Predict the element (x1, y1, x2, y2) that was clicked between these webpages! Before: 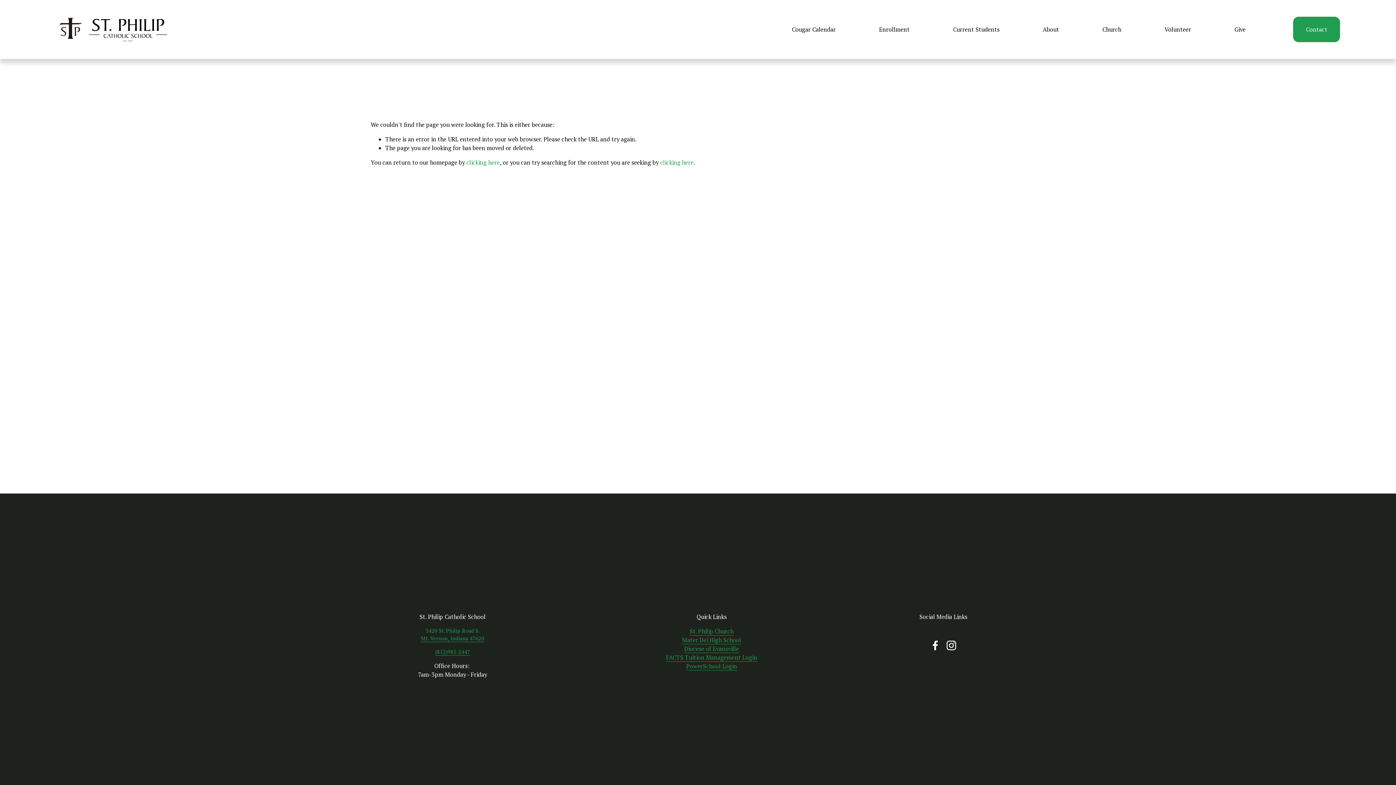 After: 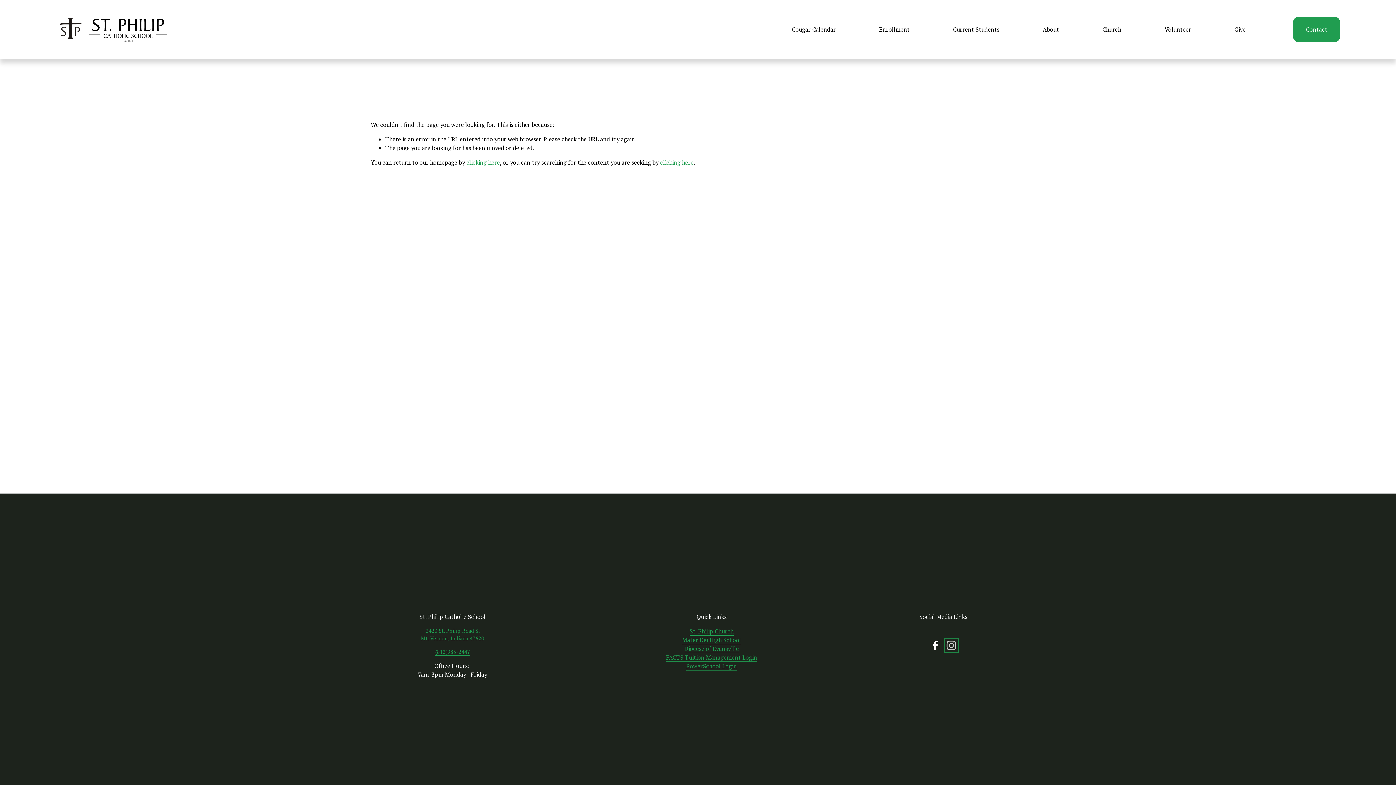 Action: bbox: (946, 640, 956, 651) label: Instagram